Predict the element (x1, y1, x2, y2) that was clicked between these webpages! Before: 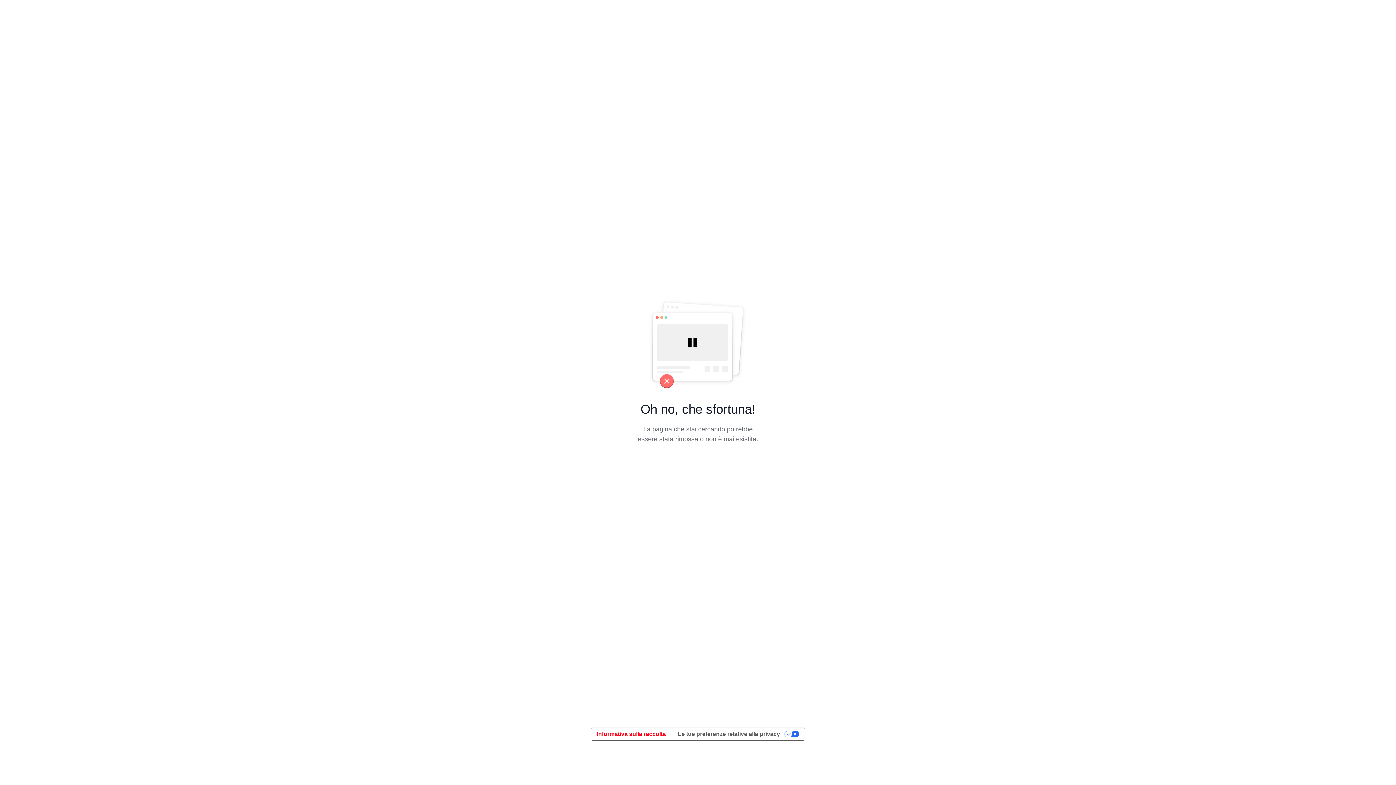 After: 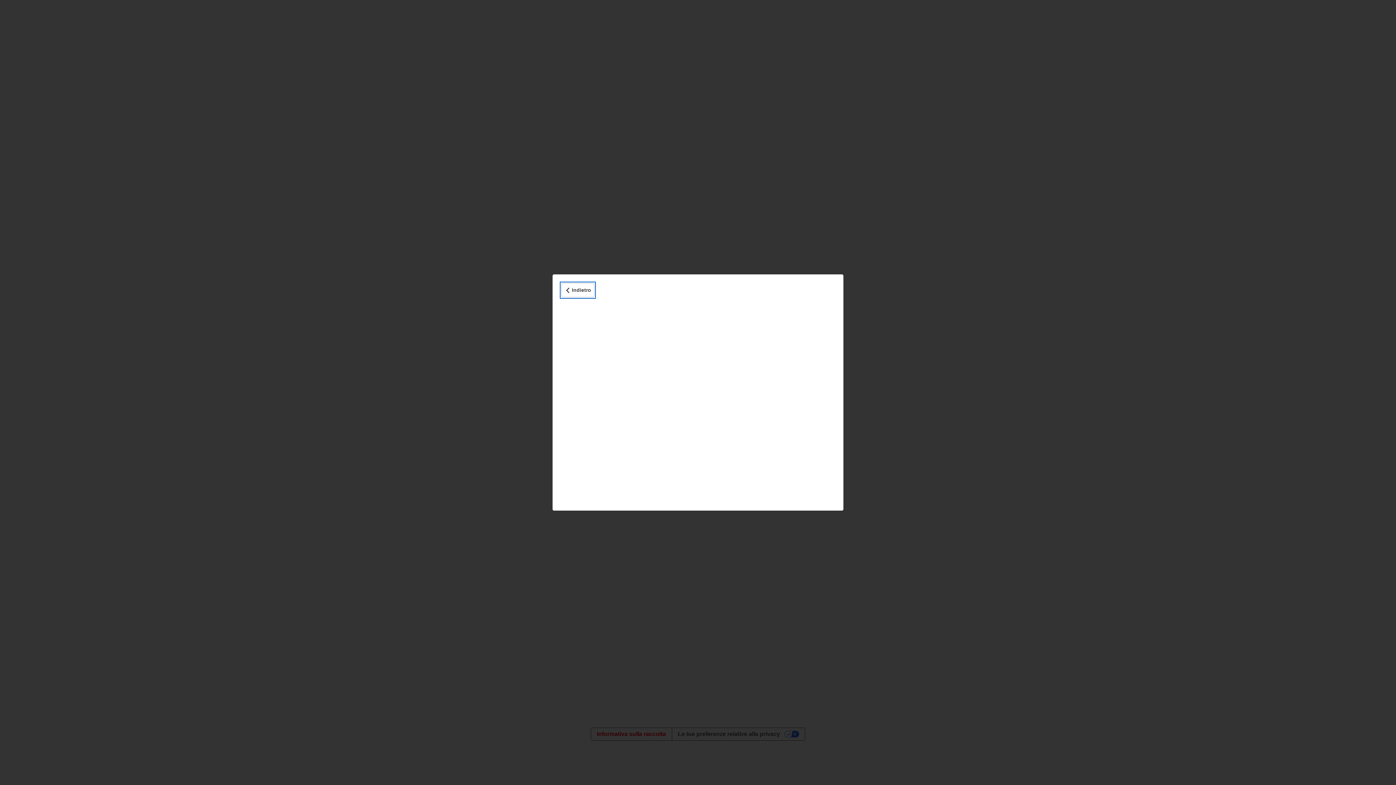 Action: label: Informativa sulla raccolta bbox: (591, 728, 671, 740)